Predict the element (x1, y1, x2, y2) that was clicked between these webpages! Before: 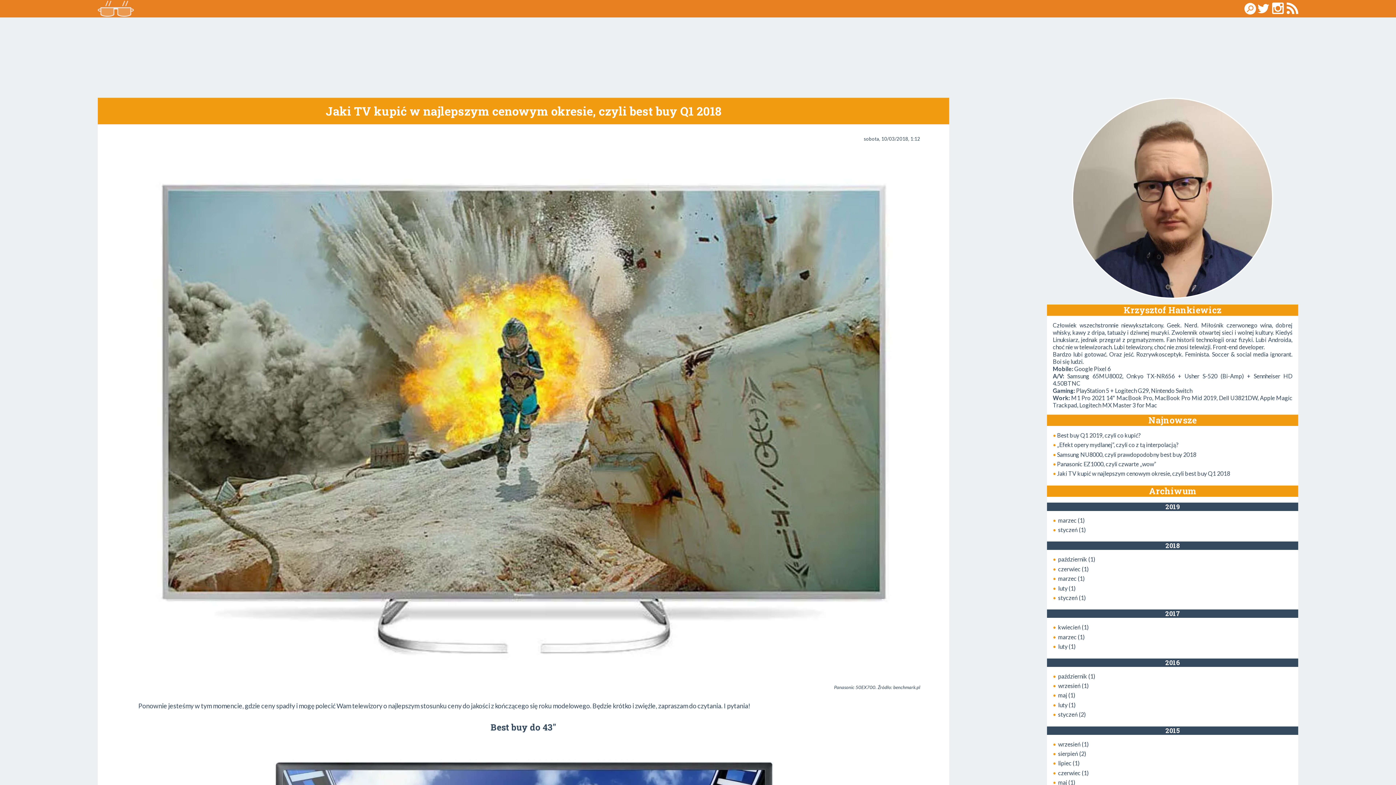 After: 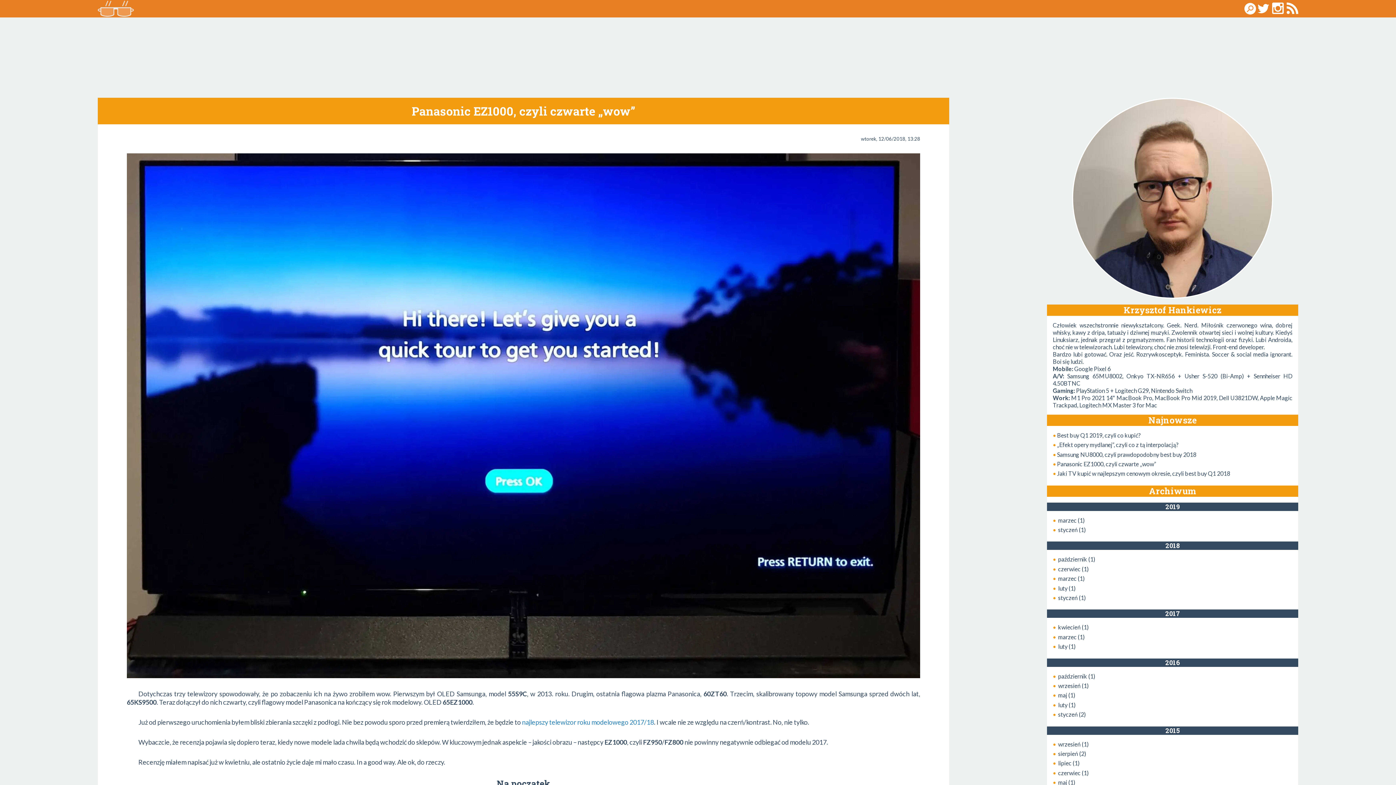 Action: bbox: (1057, 460, 1156, 467) label: Panasonic EZ1000, czyli czwarte „wow”